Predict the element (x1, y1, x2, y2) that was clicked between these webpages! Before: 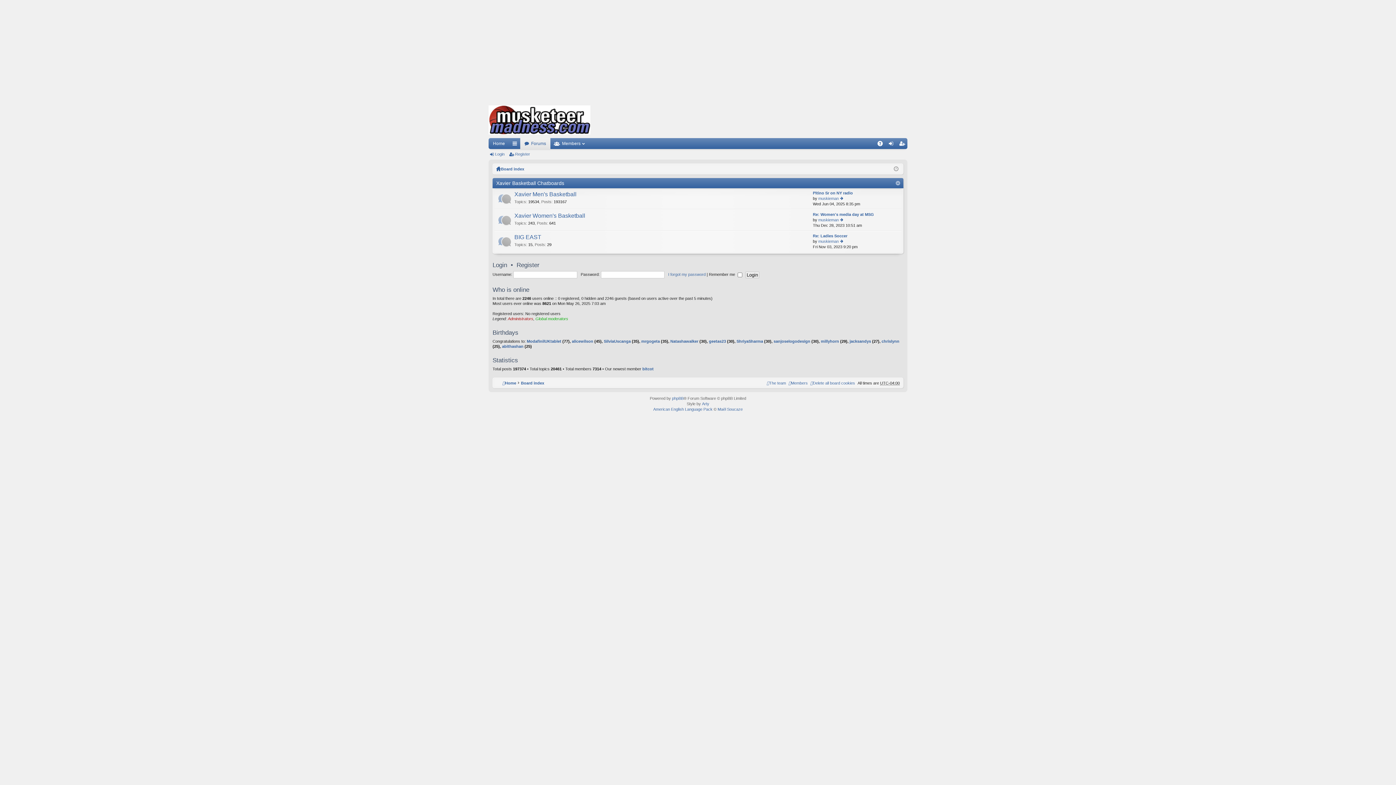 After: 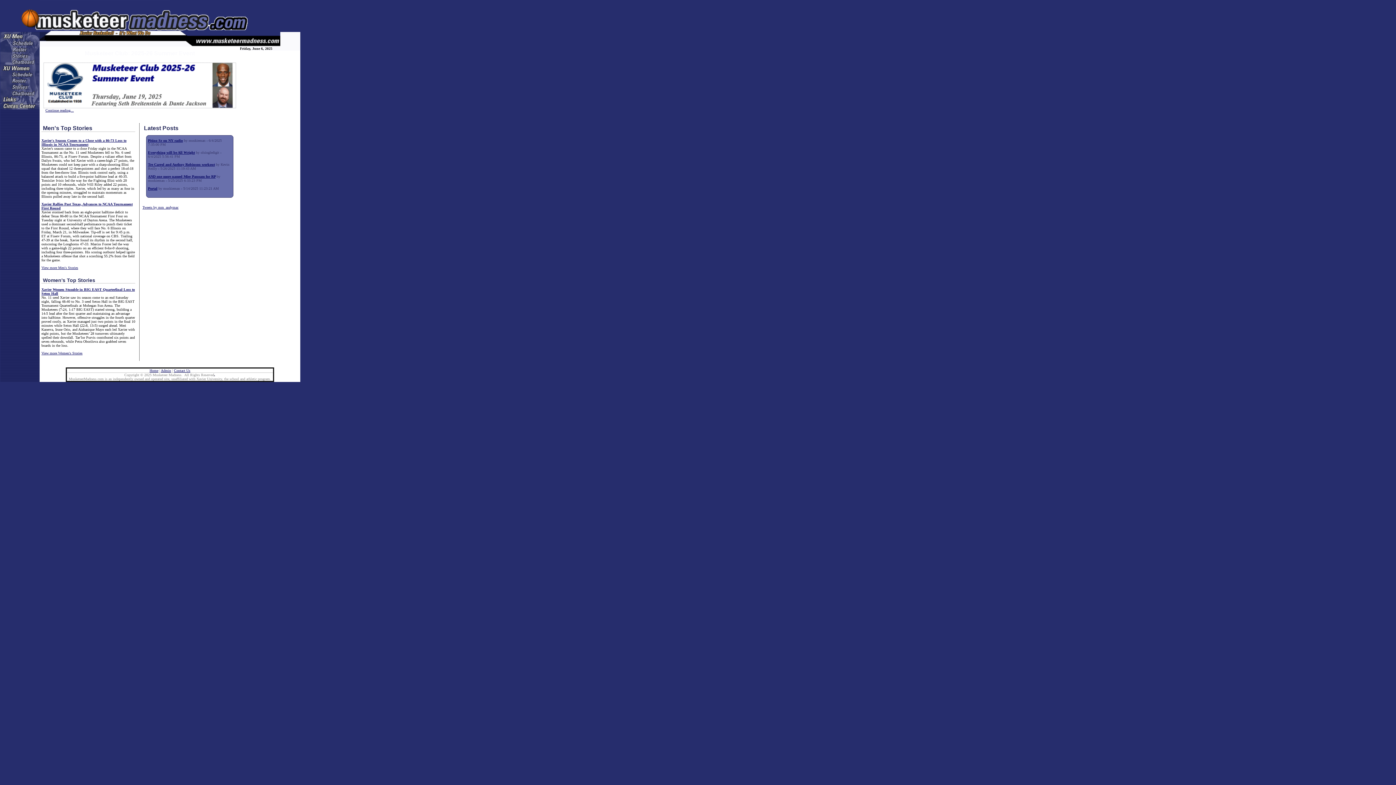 Action: bbox: (496, 379, 516, 387) label: Home